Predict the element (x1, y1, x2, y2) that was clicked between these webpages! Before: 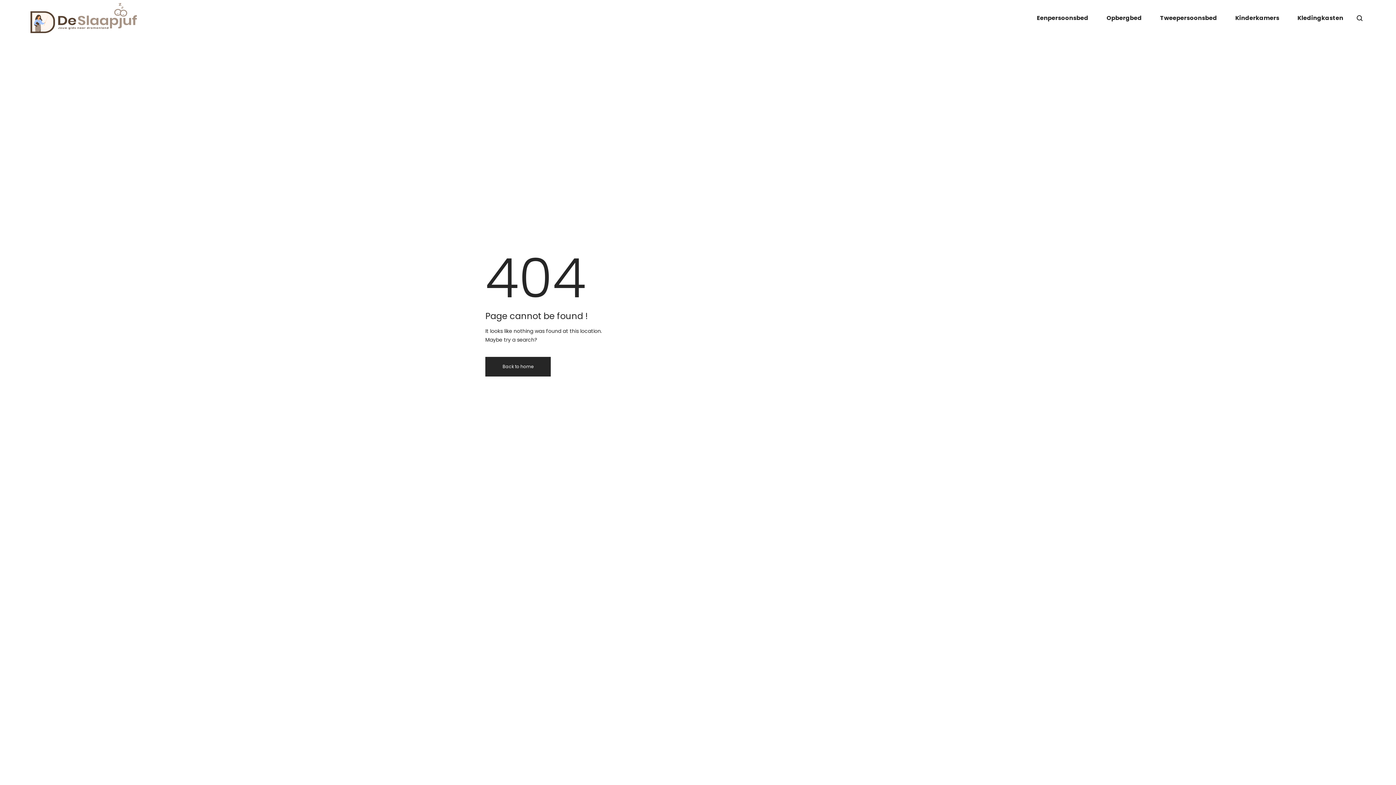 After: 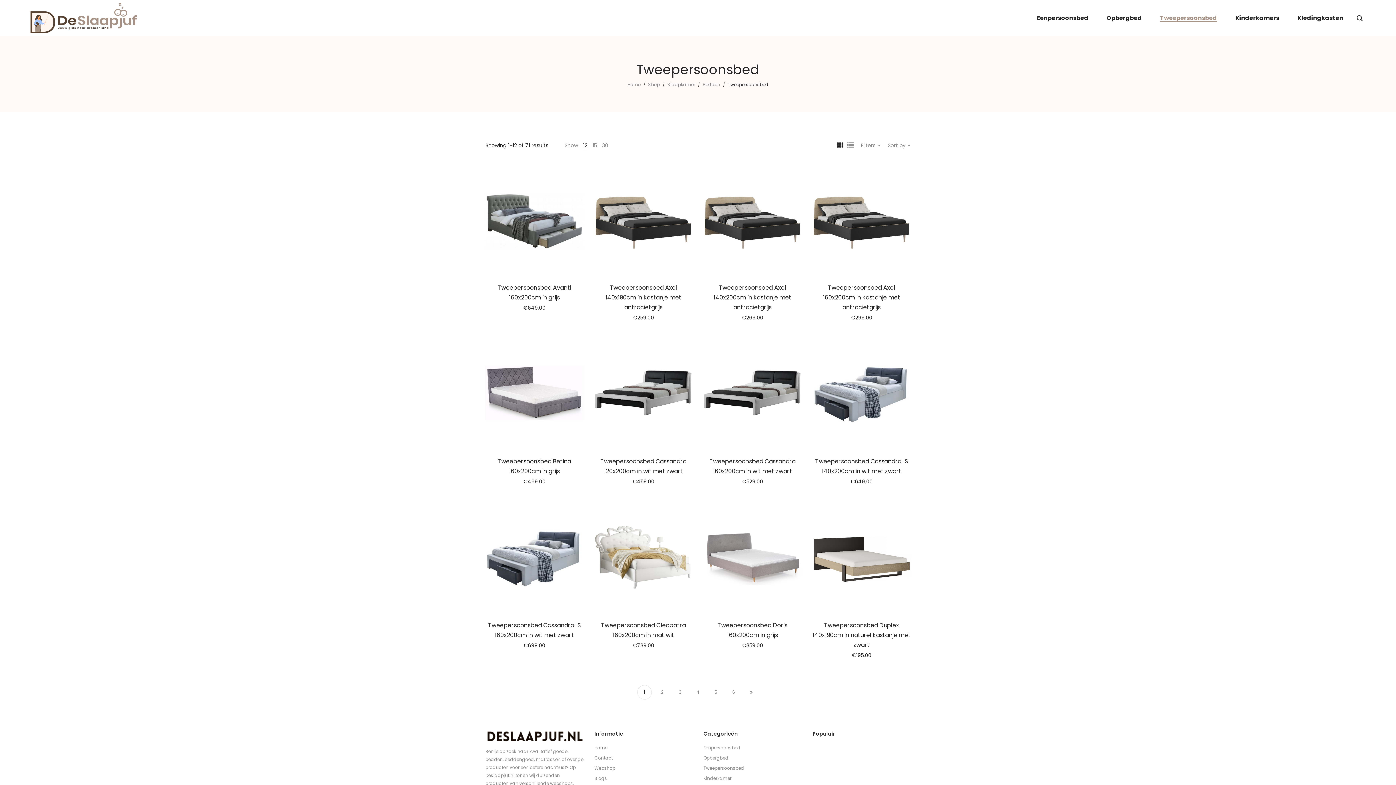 Action: bbox: (1154, 10, 1222, 25) label: Tweepersoonsbed